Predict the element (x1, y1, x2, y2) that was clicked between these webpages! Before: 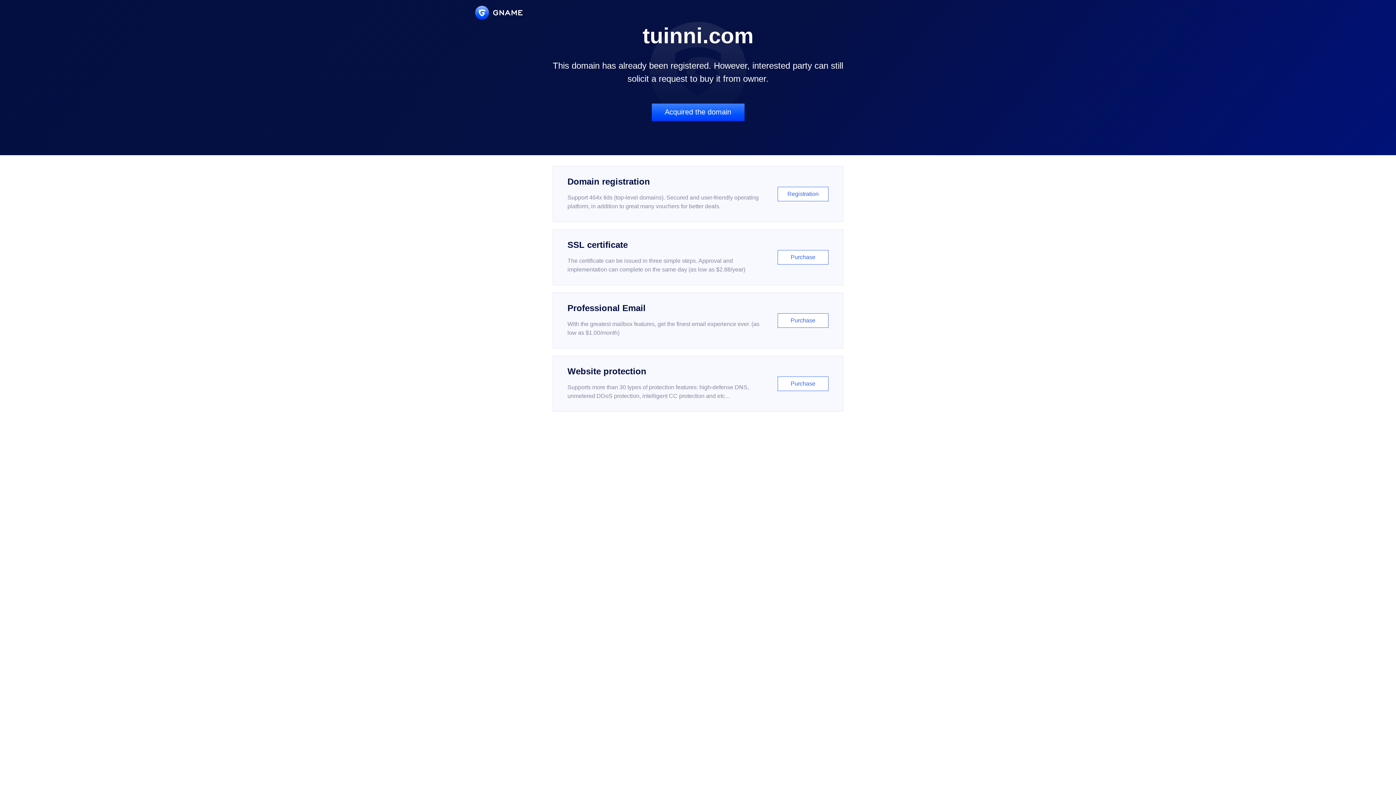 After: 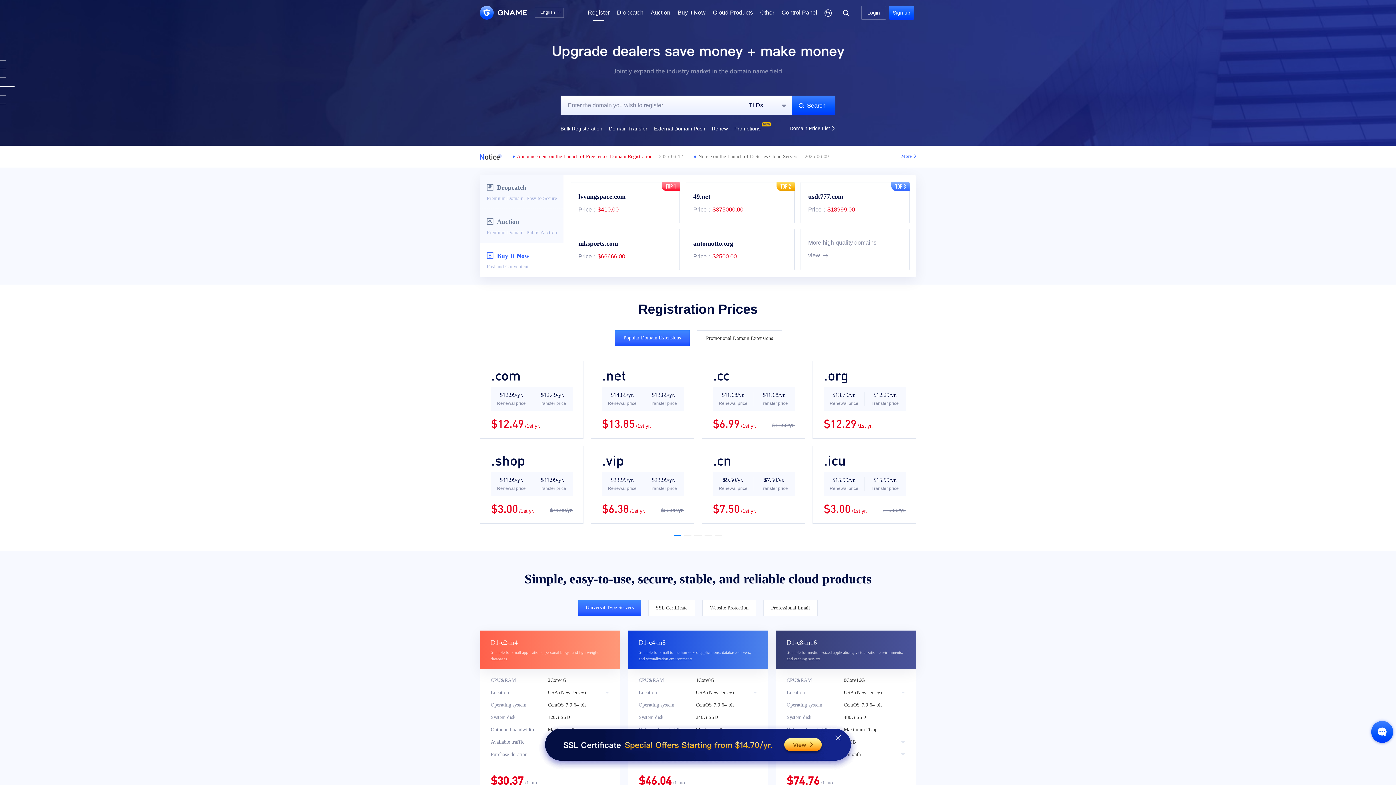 Action: bbox: (552, 166, 843, 222) label: Domain registration

Support 464x tlds (top-level domains). Secured and user-friendly operating platform, in addition to great many vouchers for better deals.

Registration